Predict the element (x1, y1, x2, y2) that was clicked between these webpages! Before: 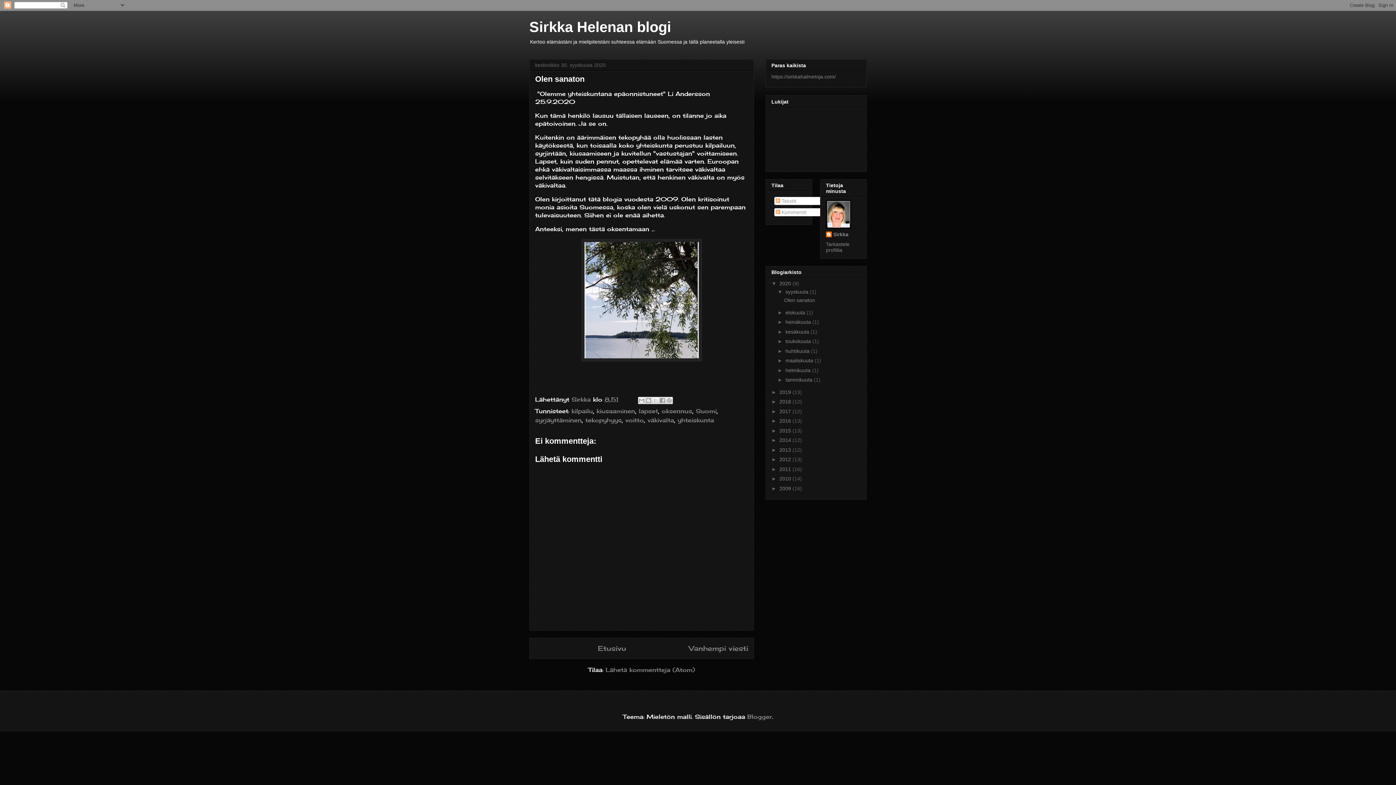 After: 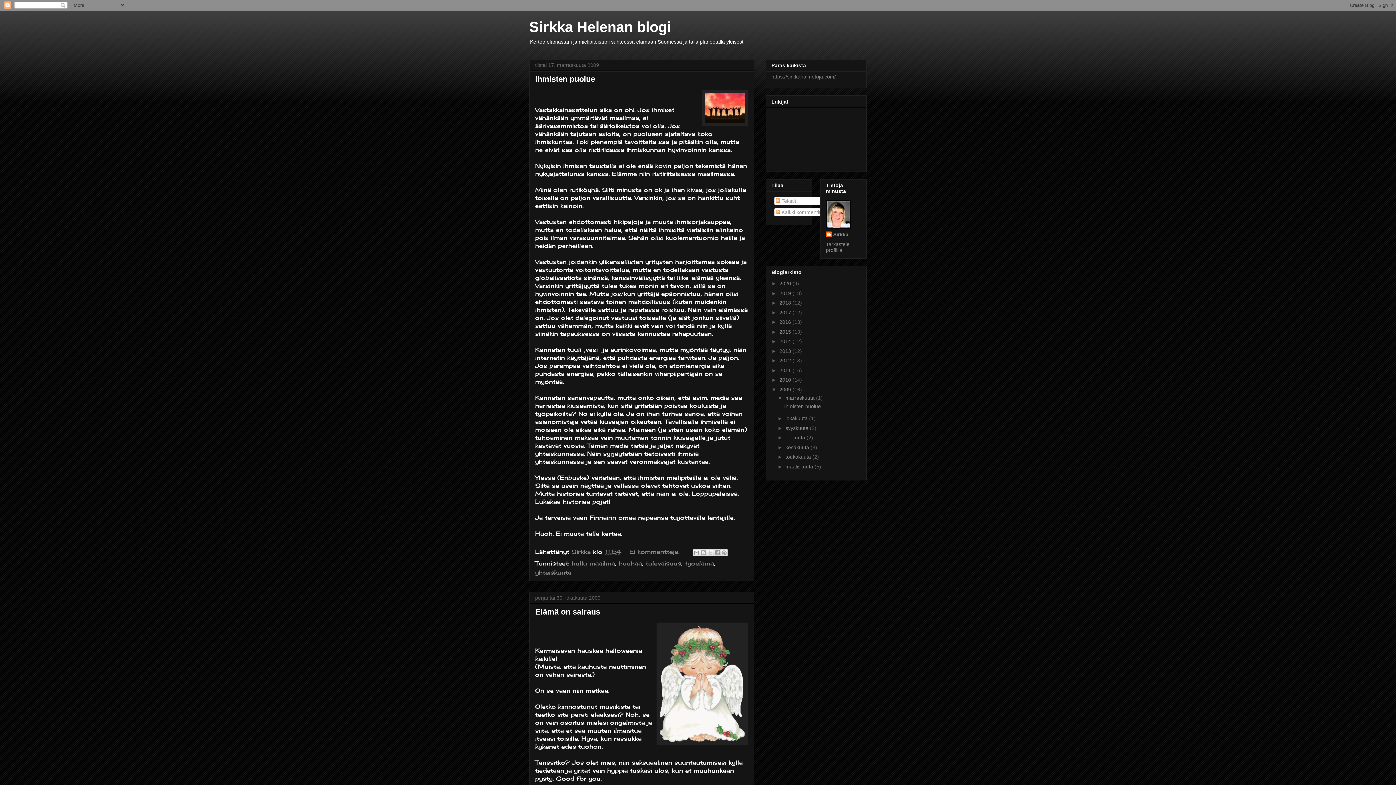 Action: label: 2009  bbox: (779, 485, 792, 491)